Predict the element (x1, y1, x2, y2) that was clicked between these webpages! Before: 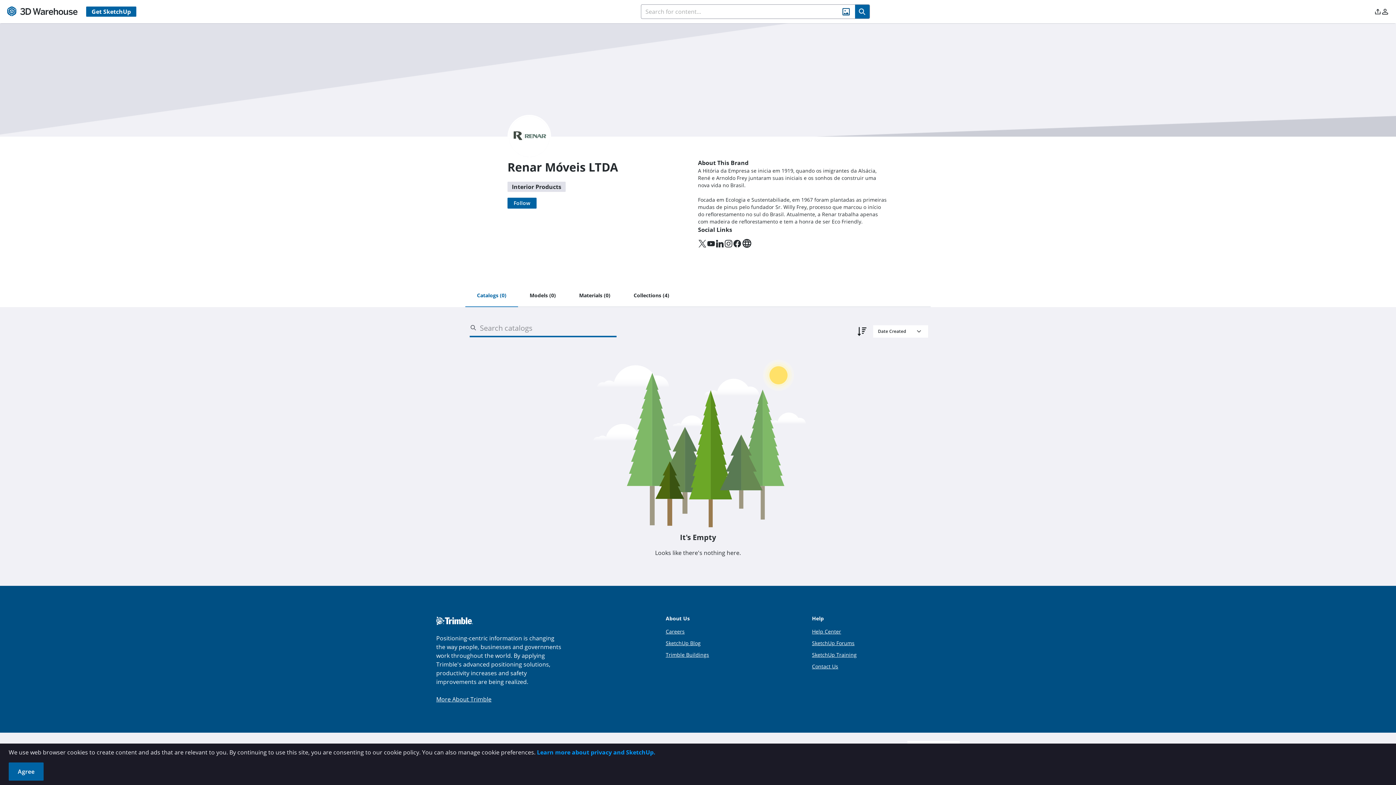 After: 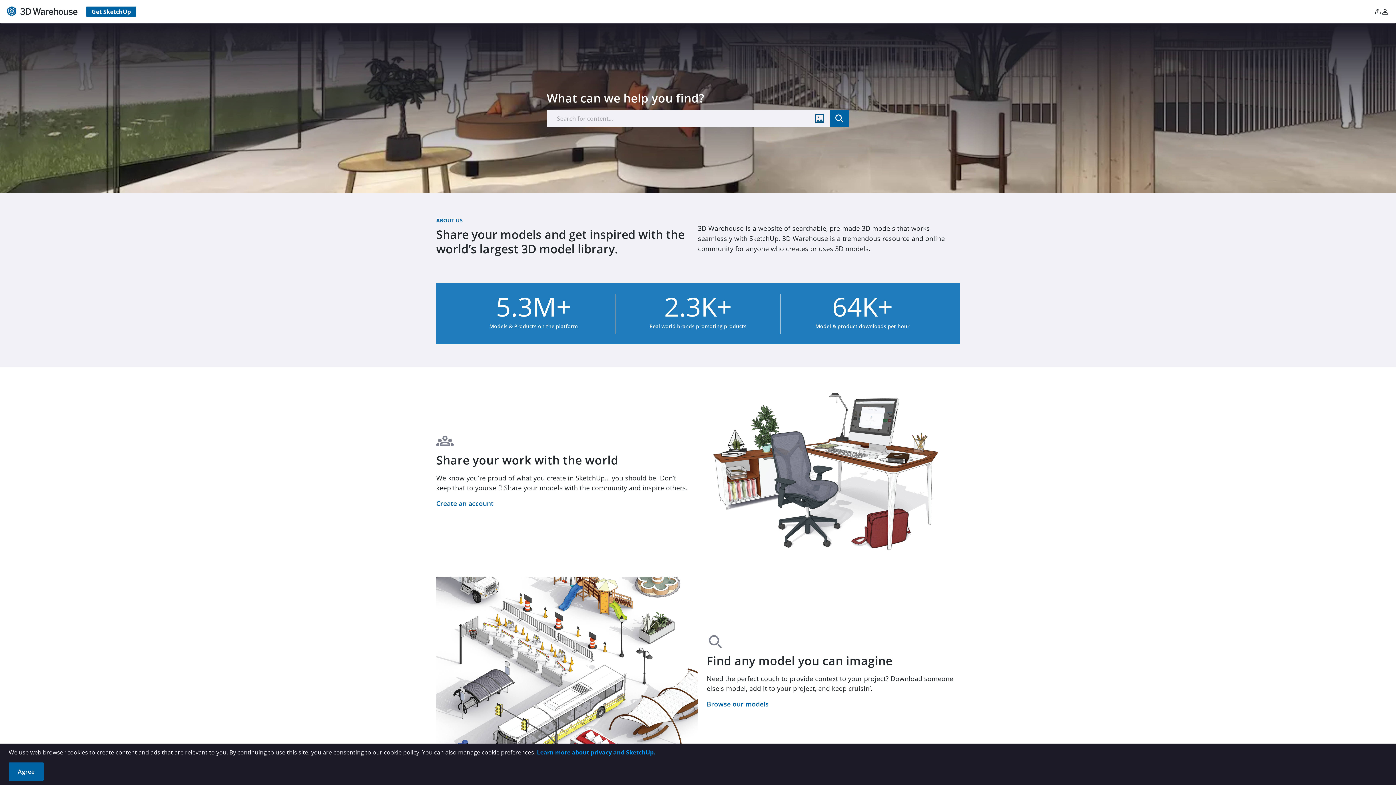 Action: bbox: (7, 6, 77, 16)